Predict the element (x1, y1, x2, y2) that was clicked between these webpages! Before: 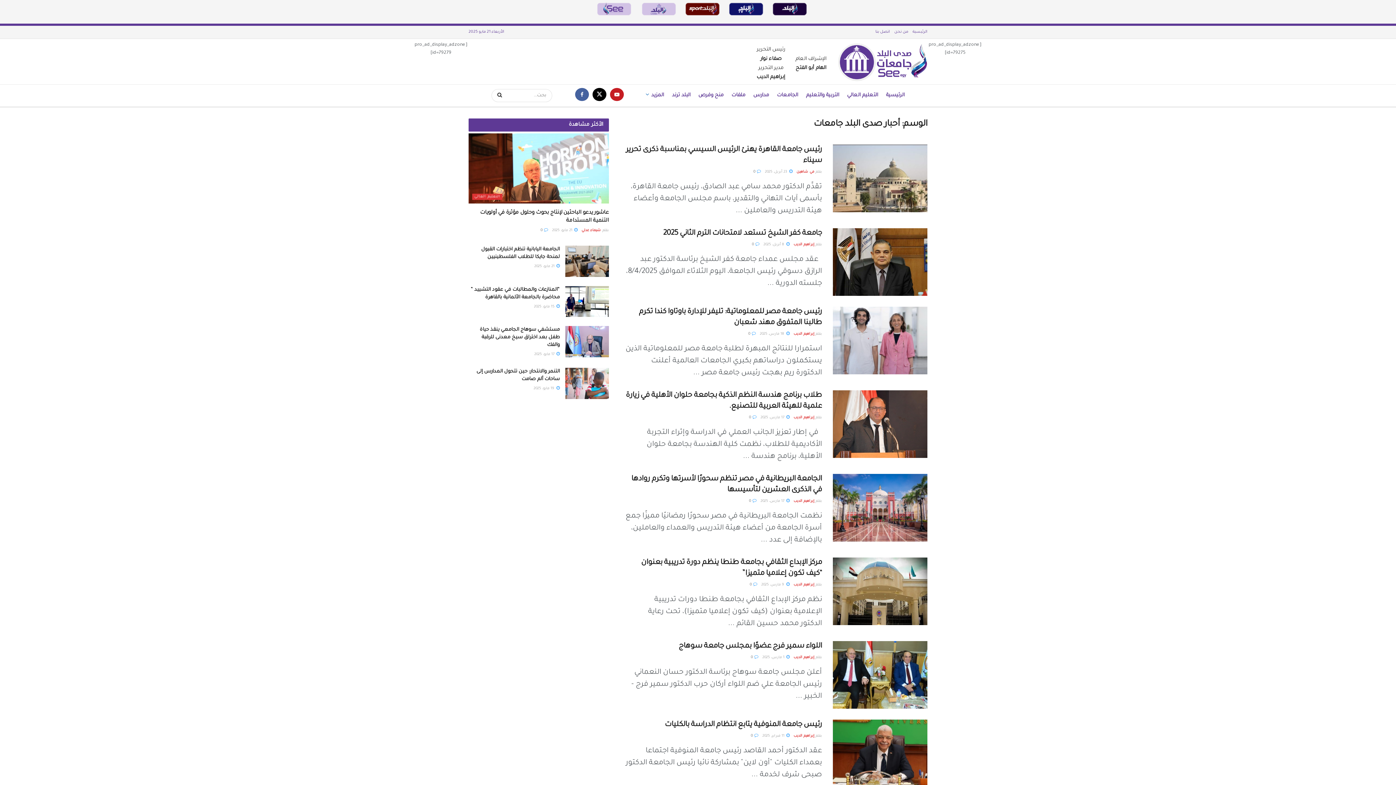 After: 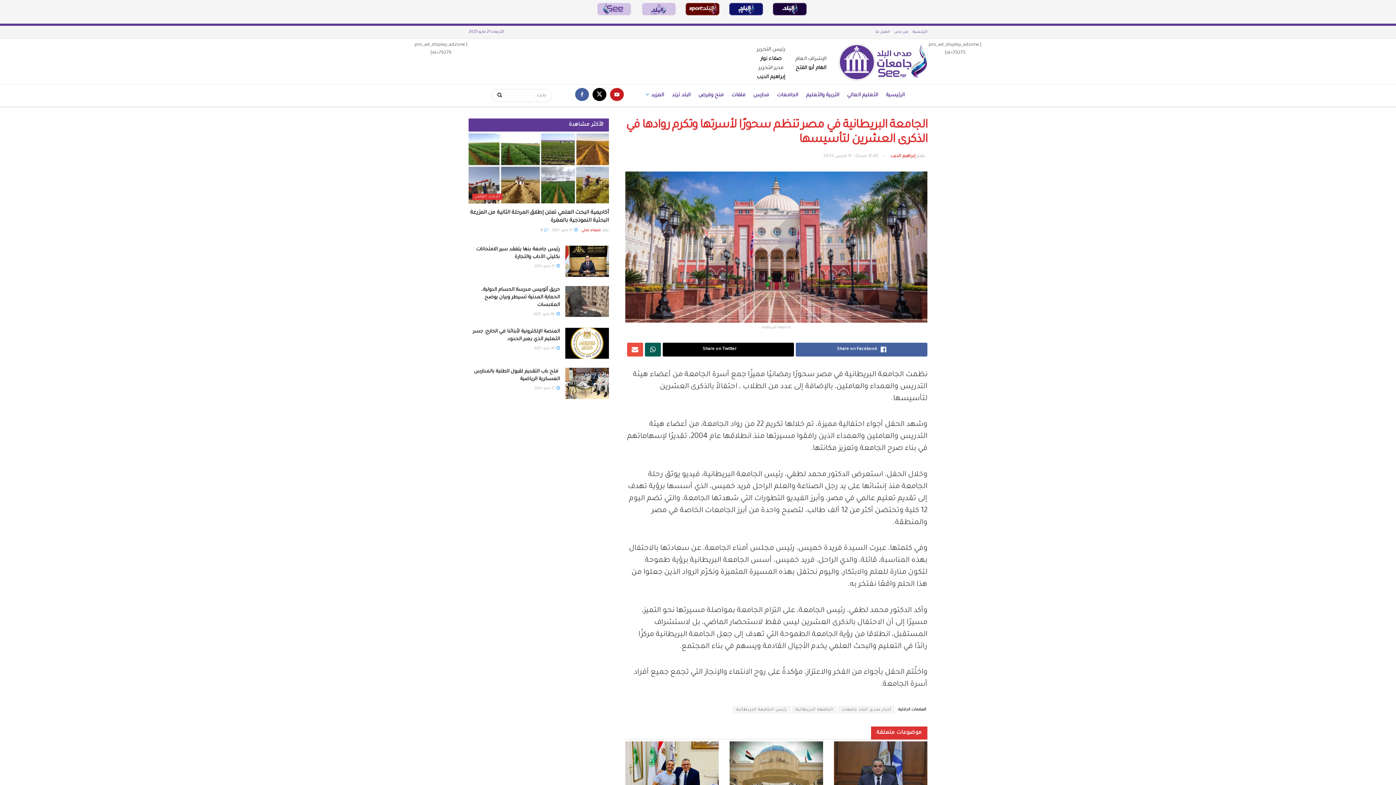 Action: bbox: (833, 474, 927, 541)